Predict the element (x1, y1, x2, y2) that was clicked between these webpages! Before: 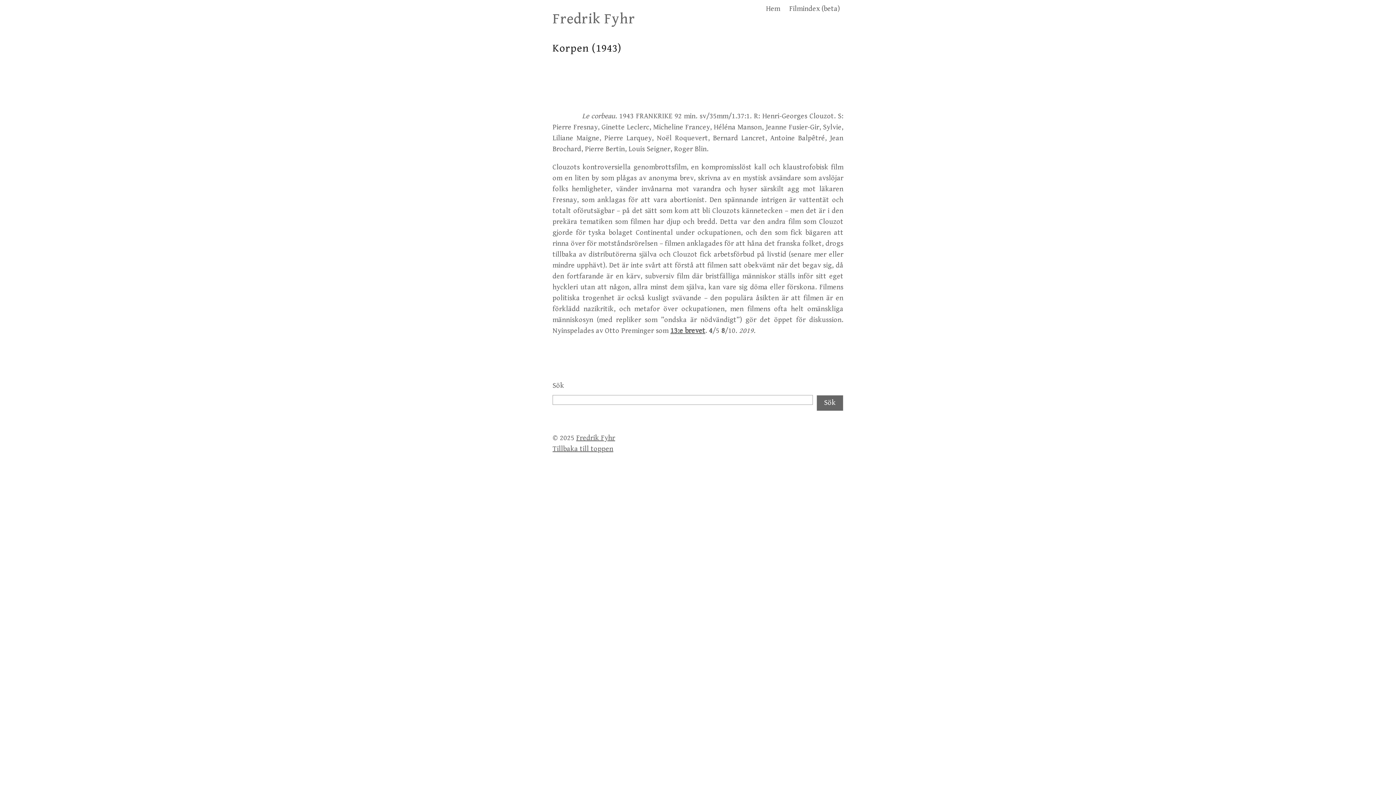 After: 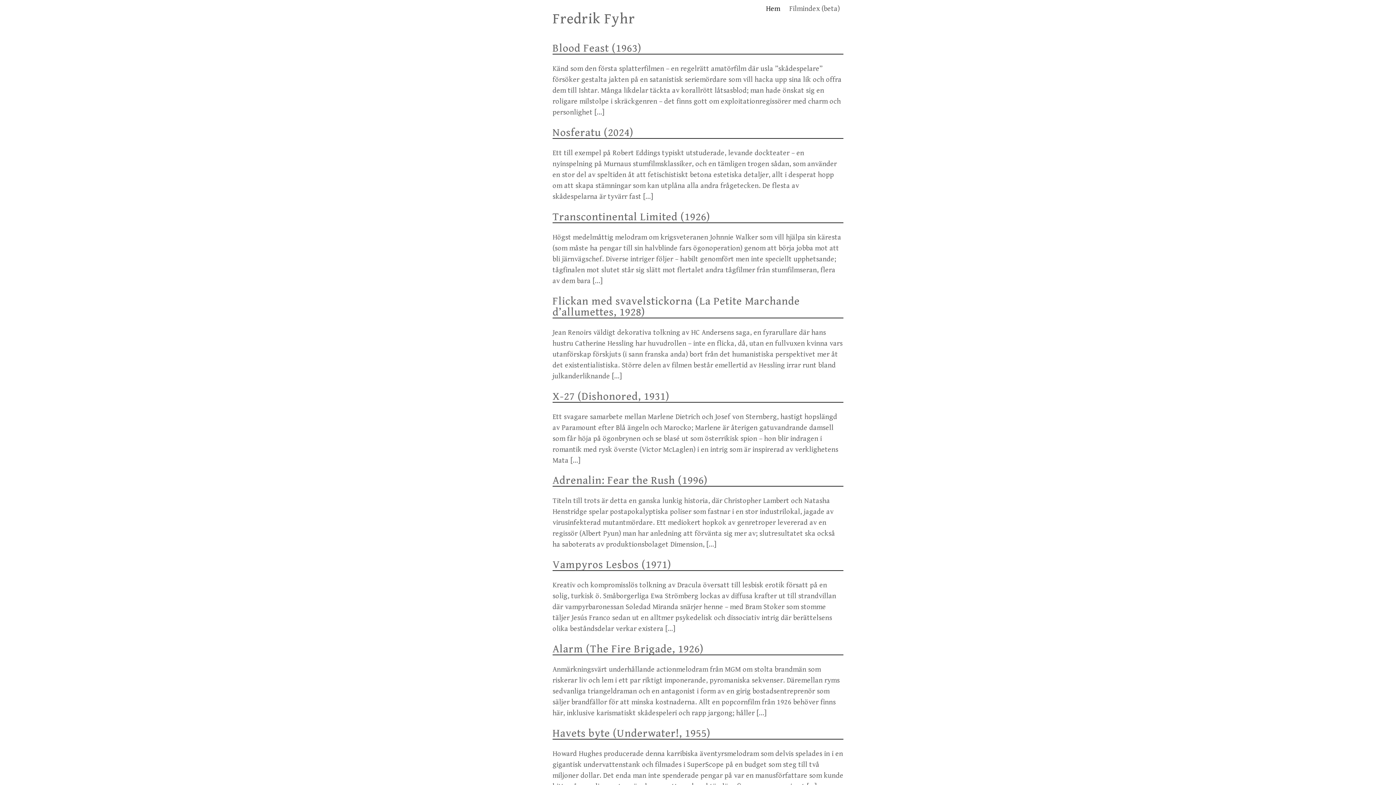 Action: label: Fredrik Fyhr bbox: (552, 10, 635, 27)